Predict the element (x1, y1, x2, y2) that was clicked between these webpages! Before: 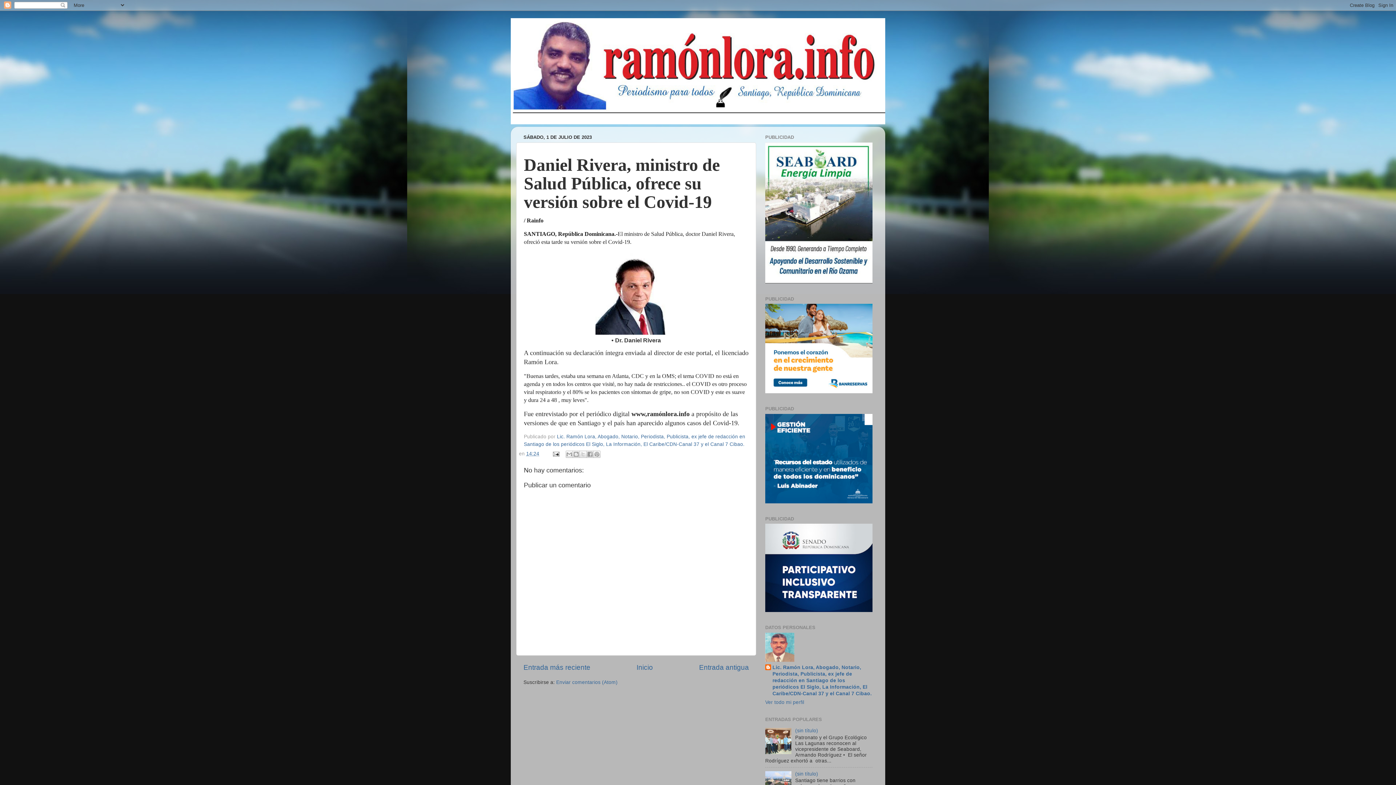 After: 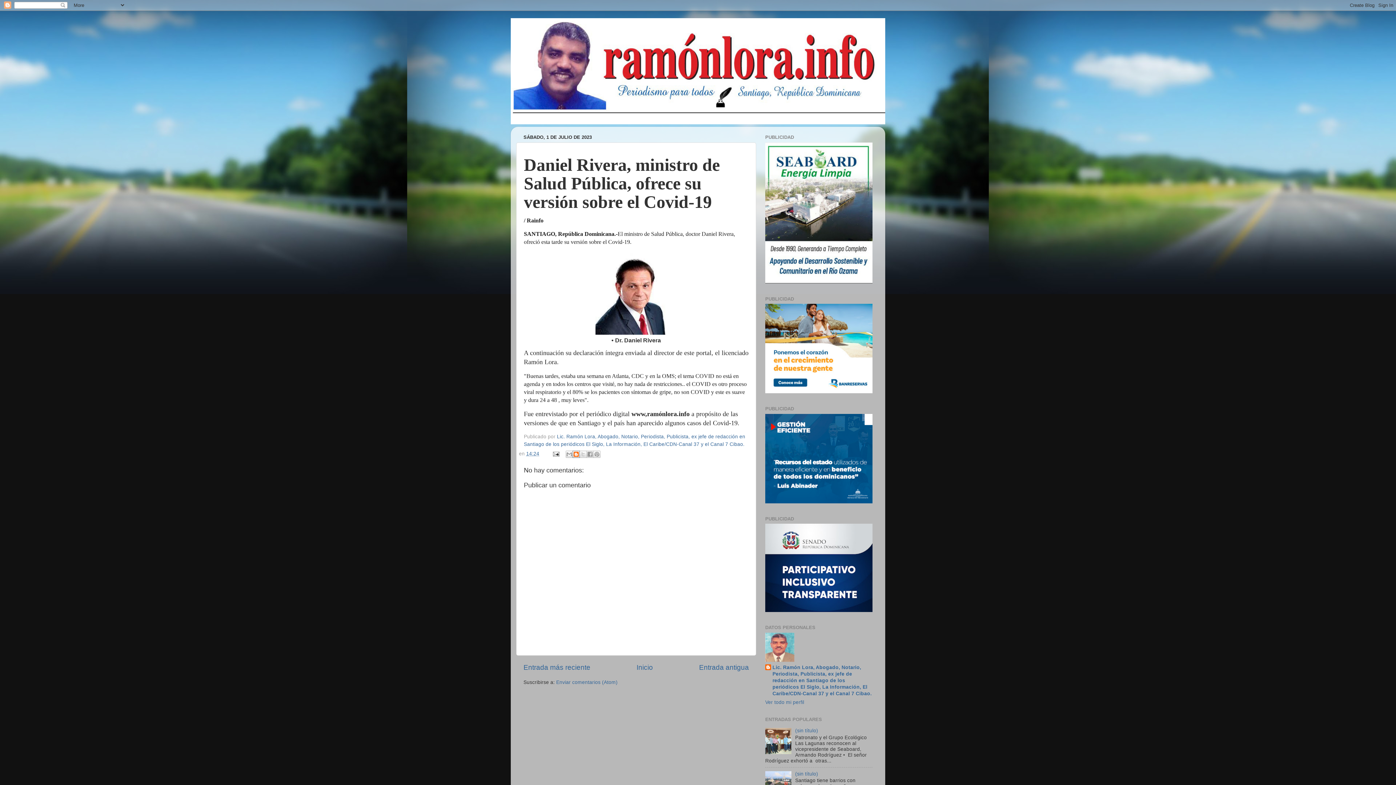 Action: label: Escribe un blog bbox: (572, 450, 579, 458)